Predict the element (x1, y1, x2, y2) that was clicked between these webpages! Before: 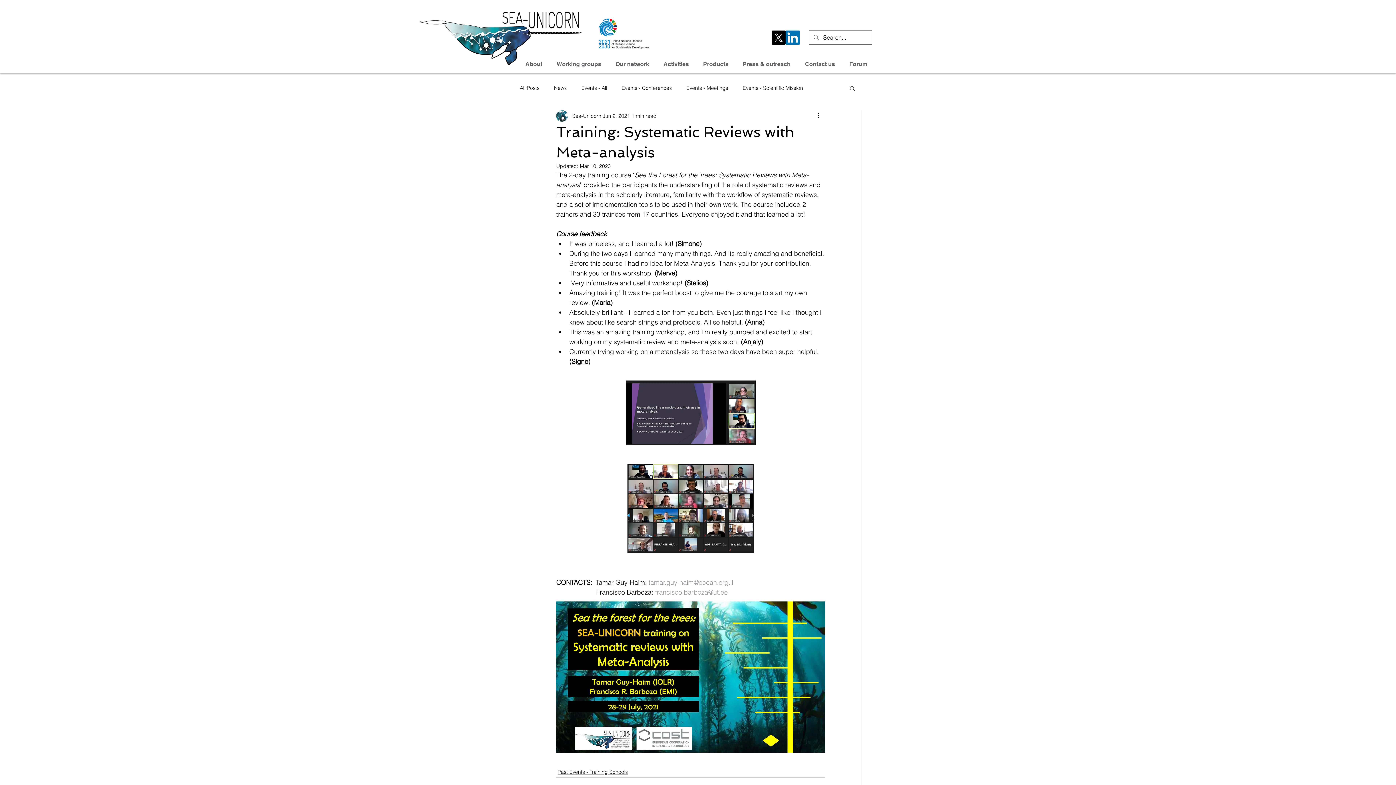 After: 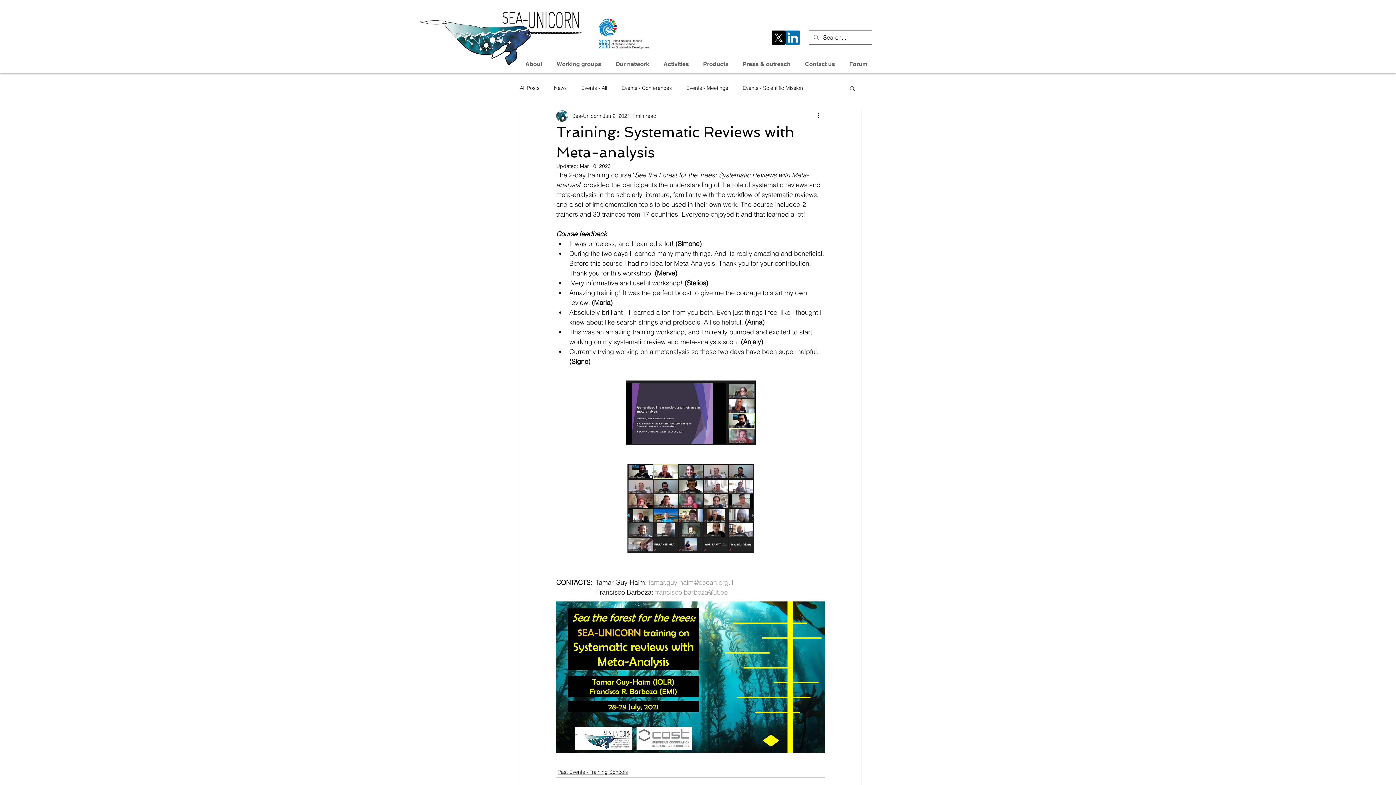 Action: bbox: (849, 85, 856, 90) label: Search